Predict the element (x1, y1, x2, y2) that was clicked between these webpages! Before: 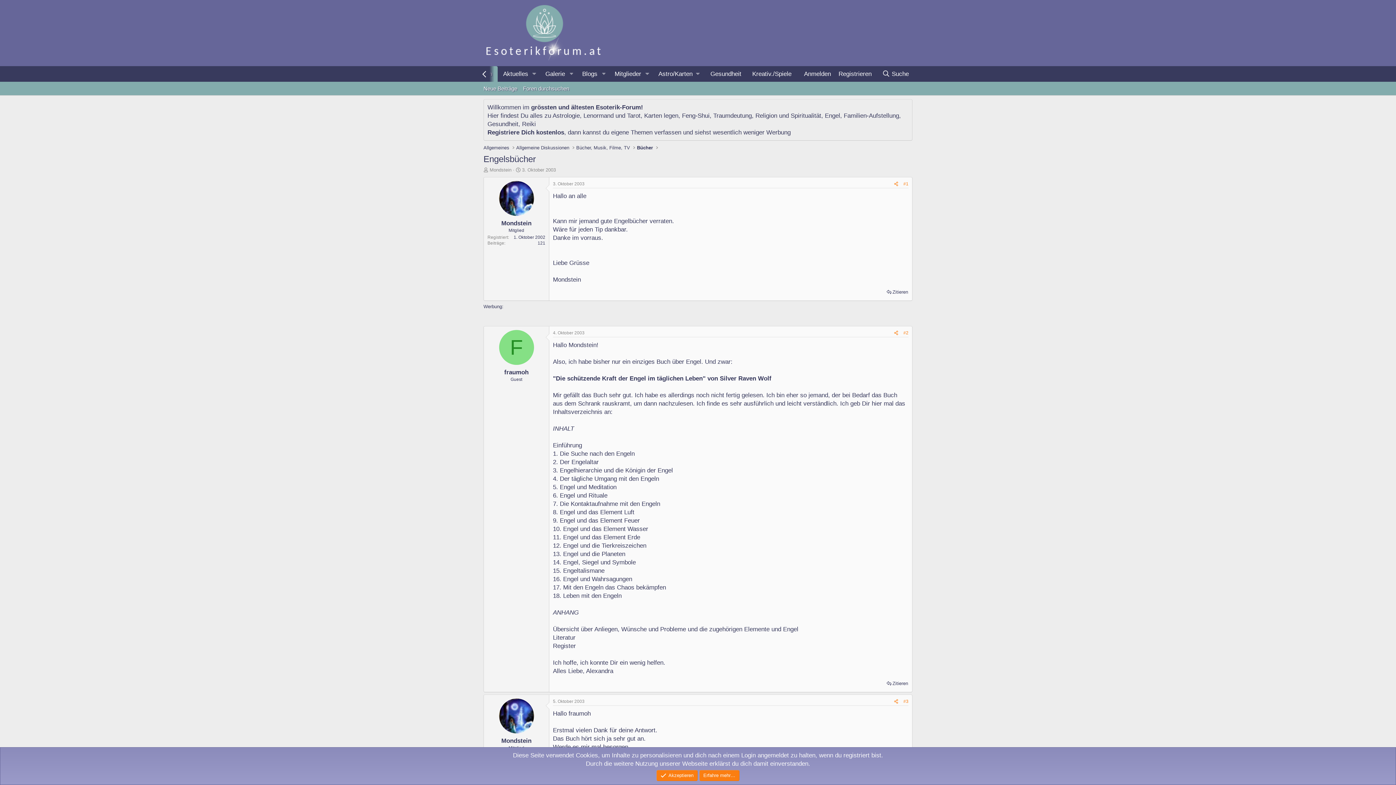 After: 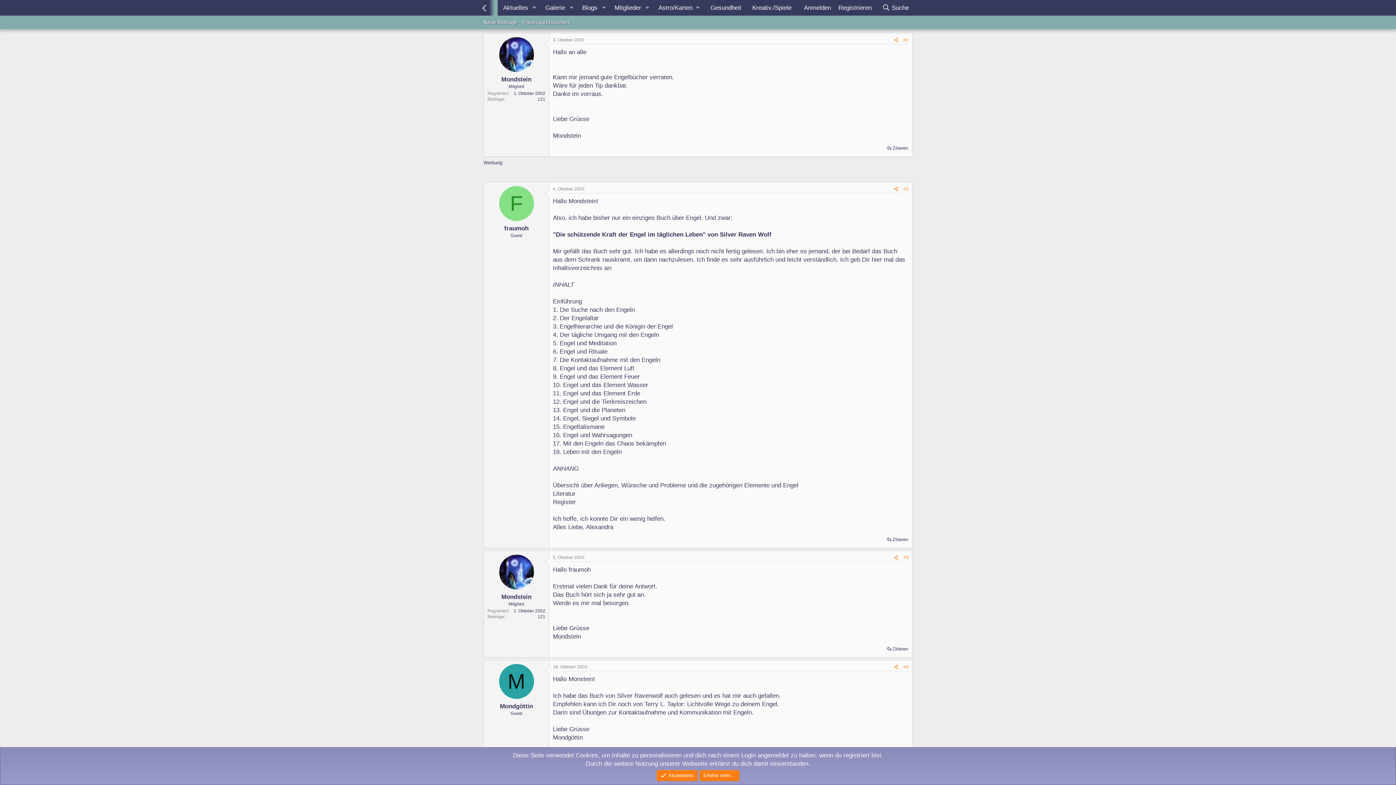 Action: label: #1 bbox: (903, 181, 908, 186)